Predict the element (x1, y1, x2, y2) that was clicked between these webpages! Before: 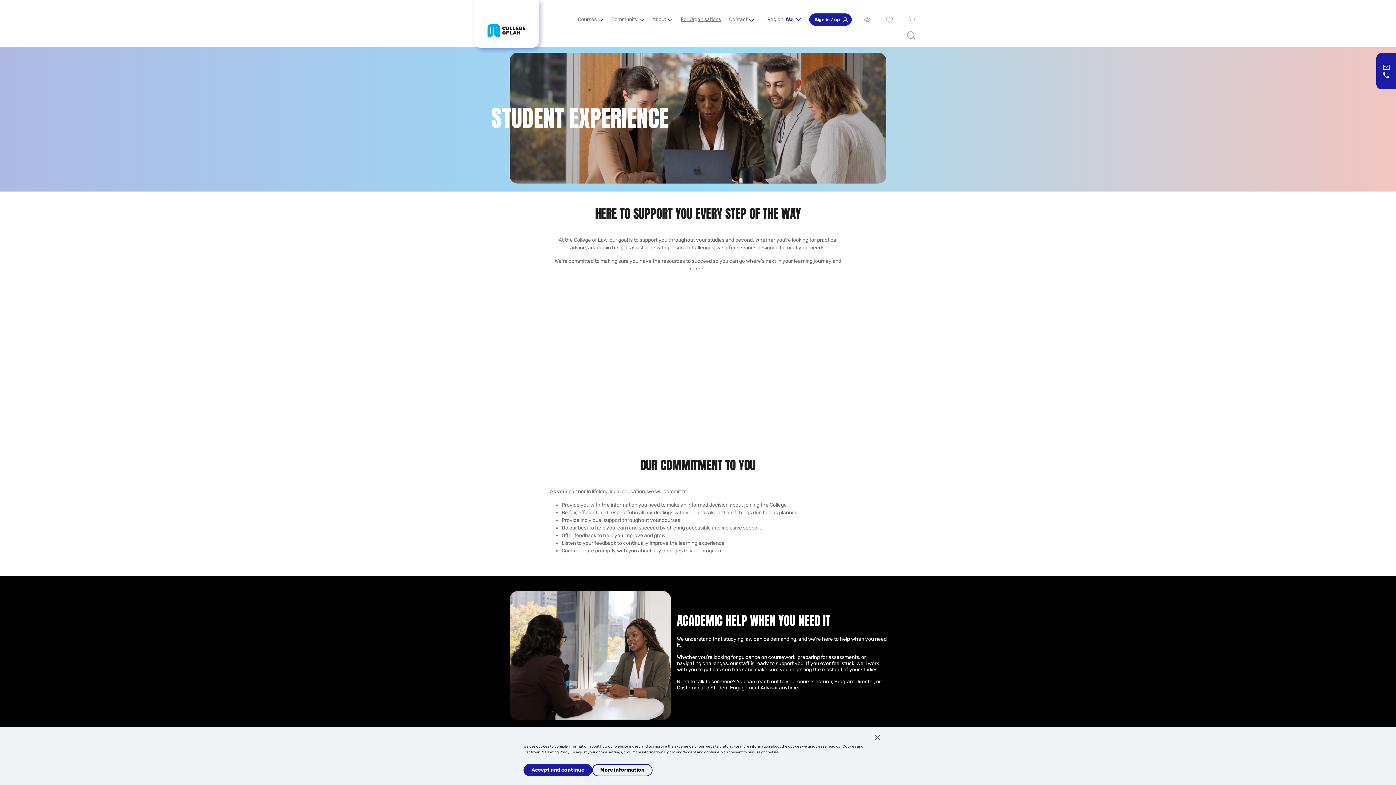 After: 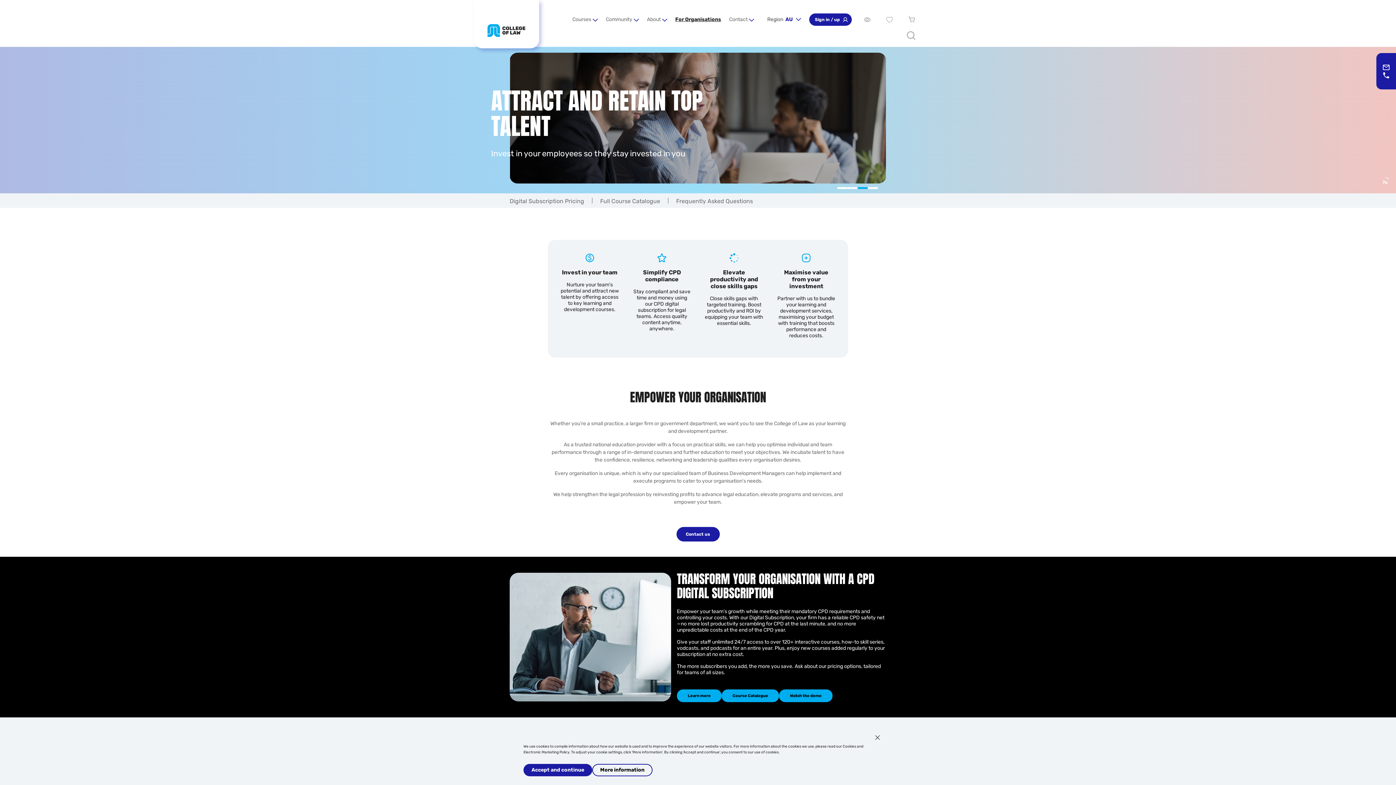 Action: bbox: (680, 11, 721, 27) label: For Organisations